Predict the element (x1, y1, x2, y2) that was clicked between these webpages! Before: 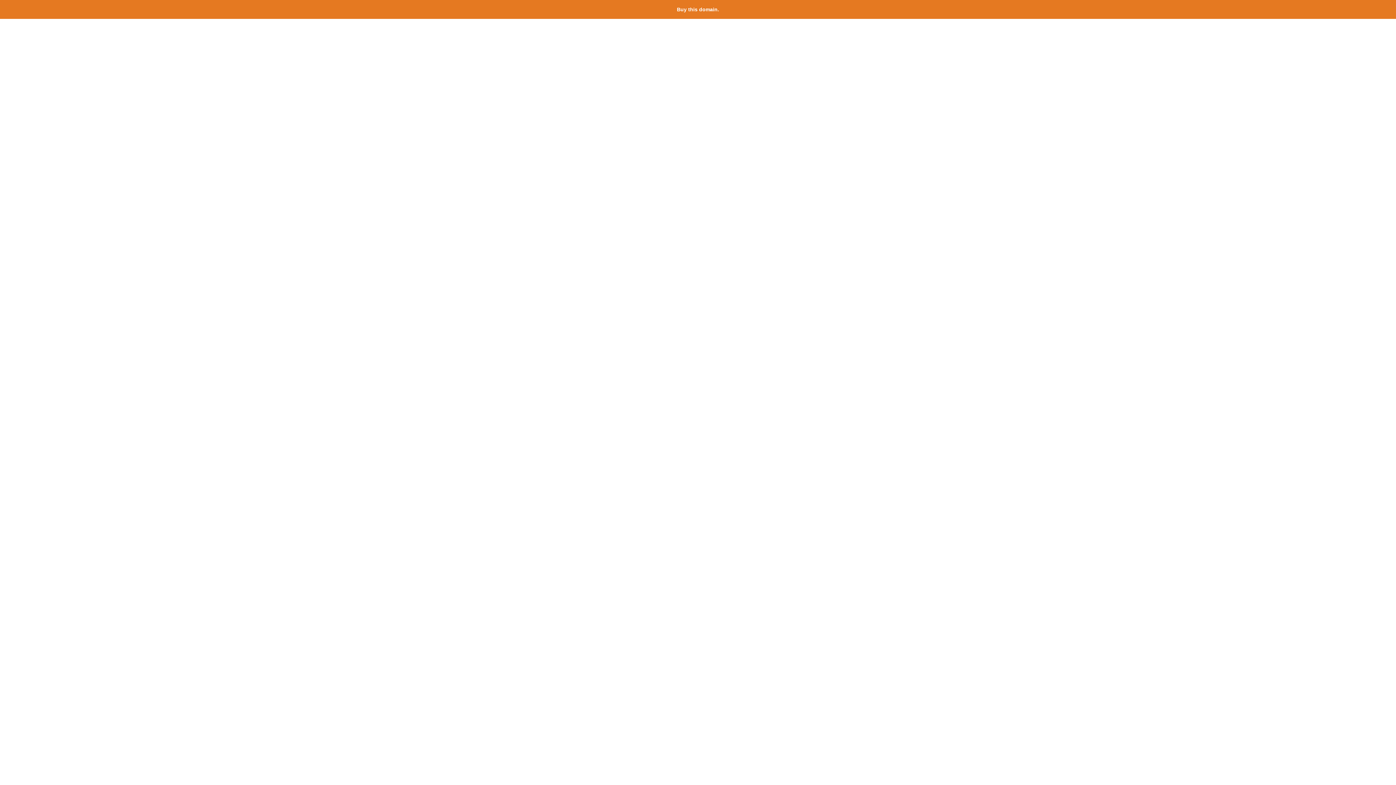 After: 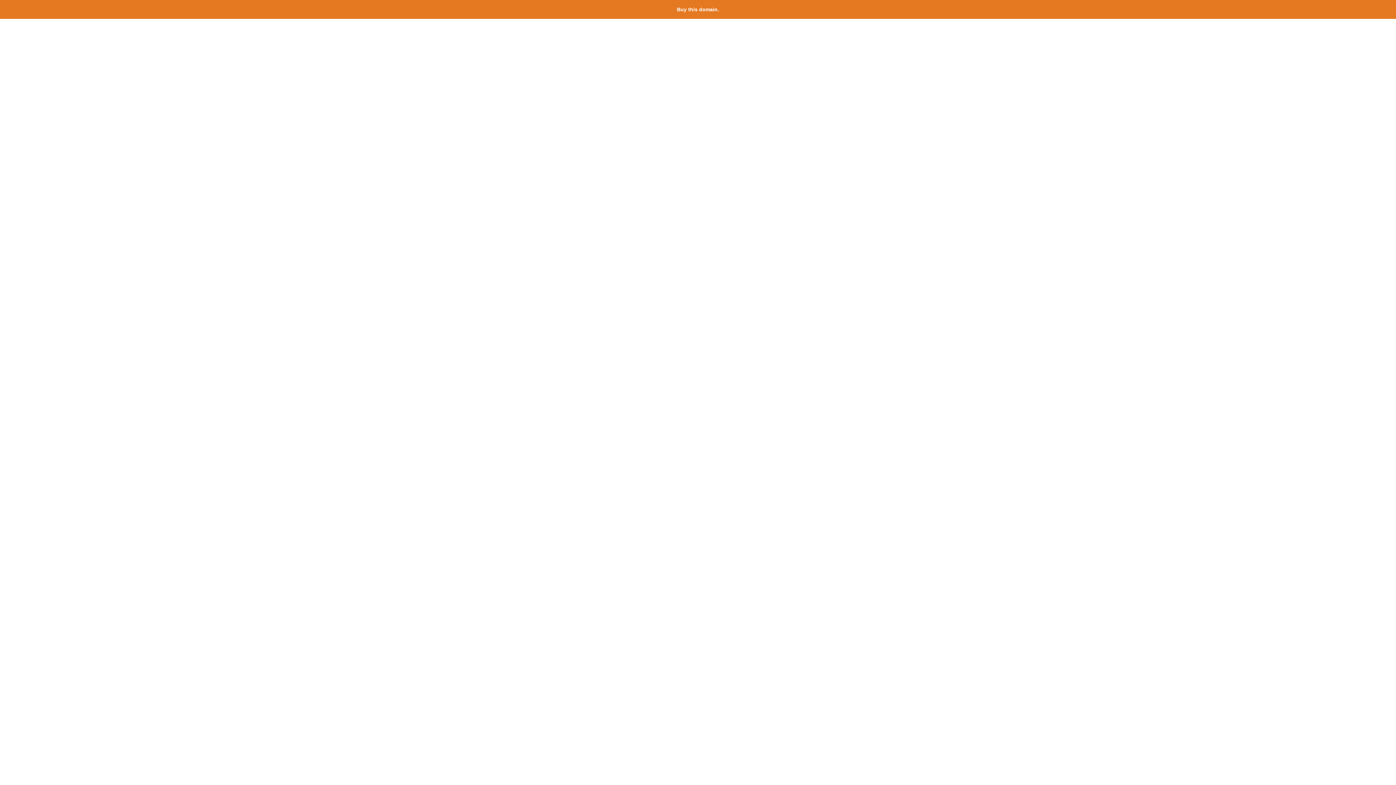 Action: bbox: (677, 6, 719, 12) label: Buy this domain.